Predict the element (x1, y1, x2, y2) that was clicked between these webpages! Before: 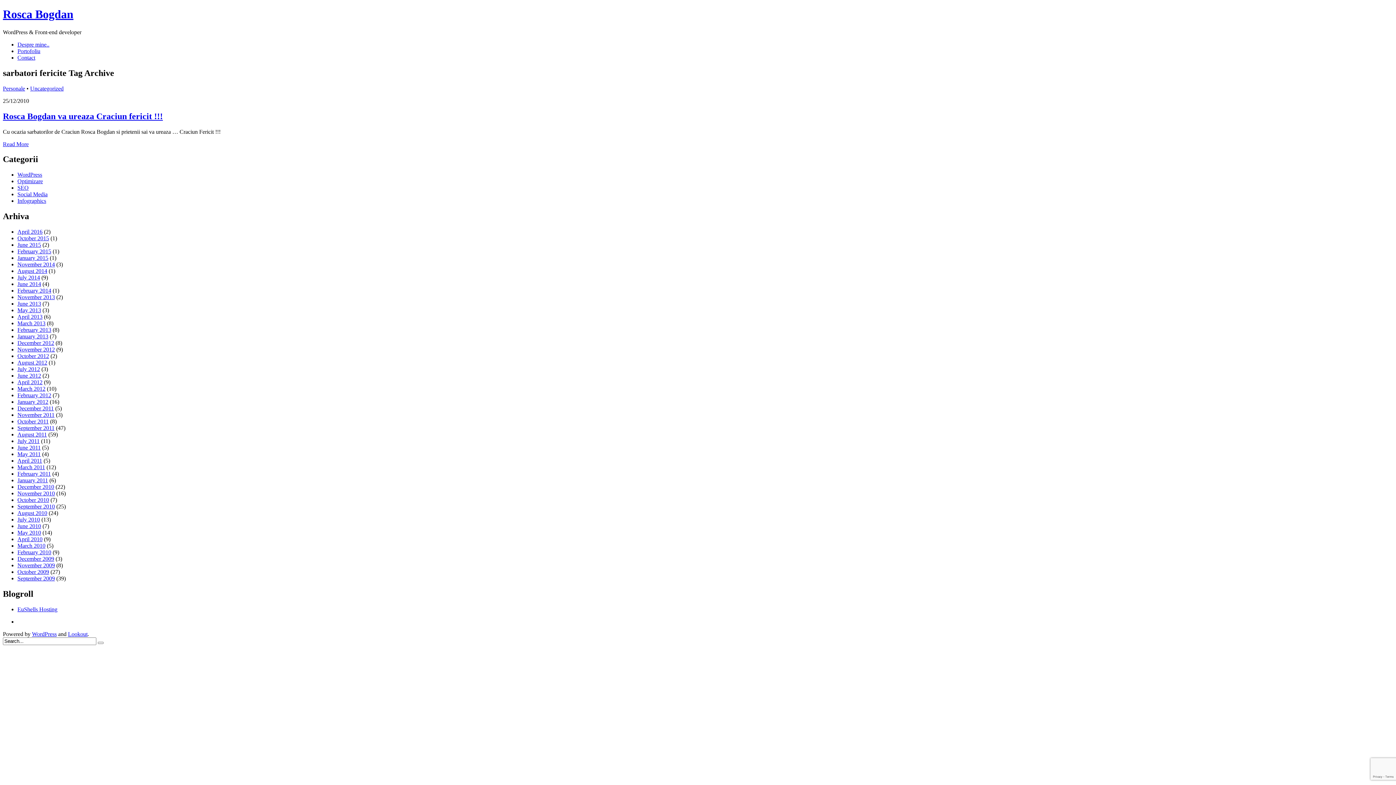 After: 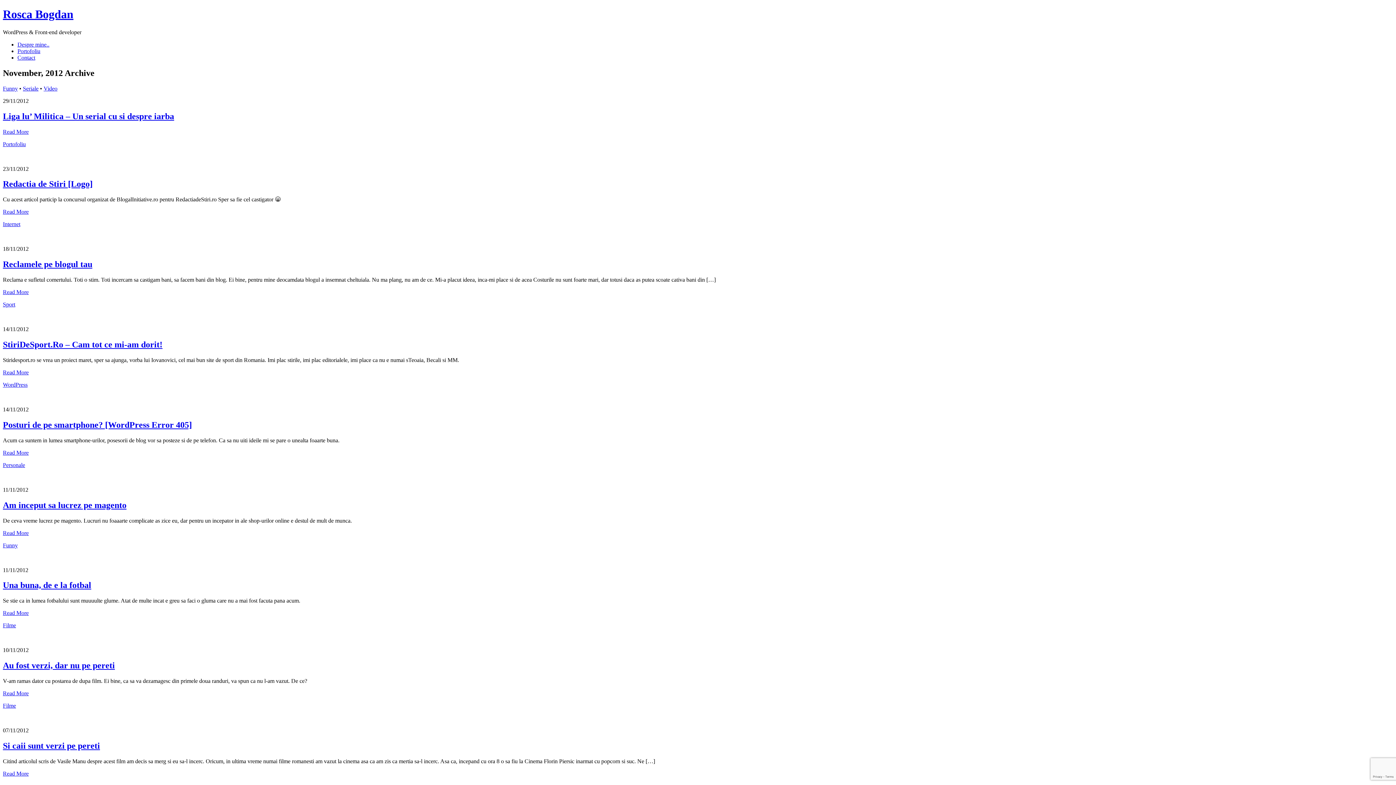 Action: bbox: (17, 346, 54, 352) label: November 2012